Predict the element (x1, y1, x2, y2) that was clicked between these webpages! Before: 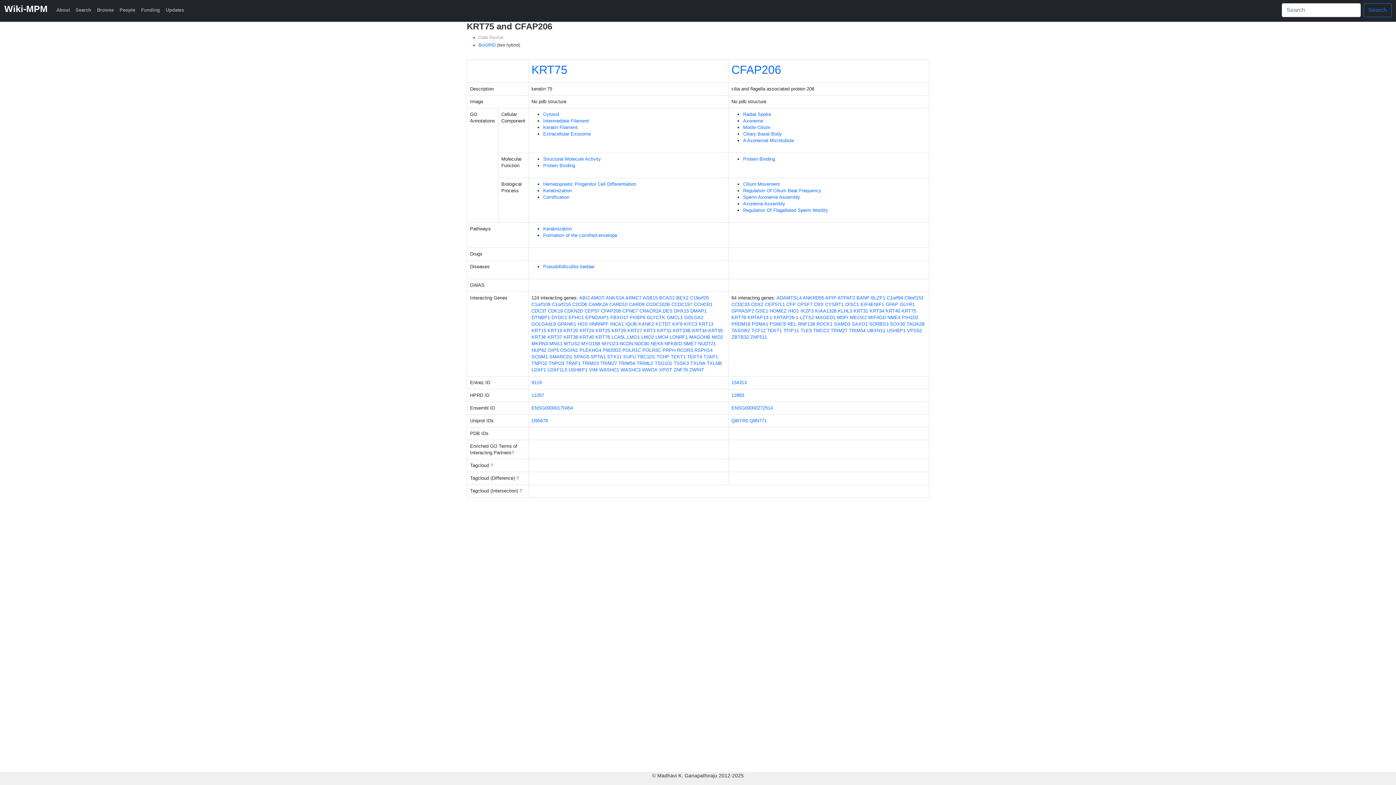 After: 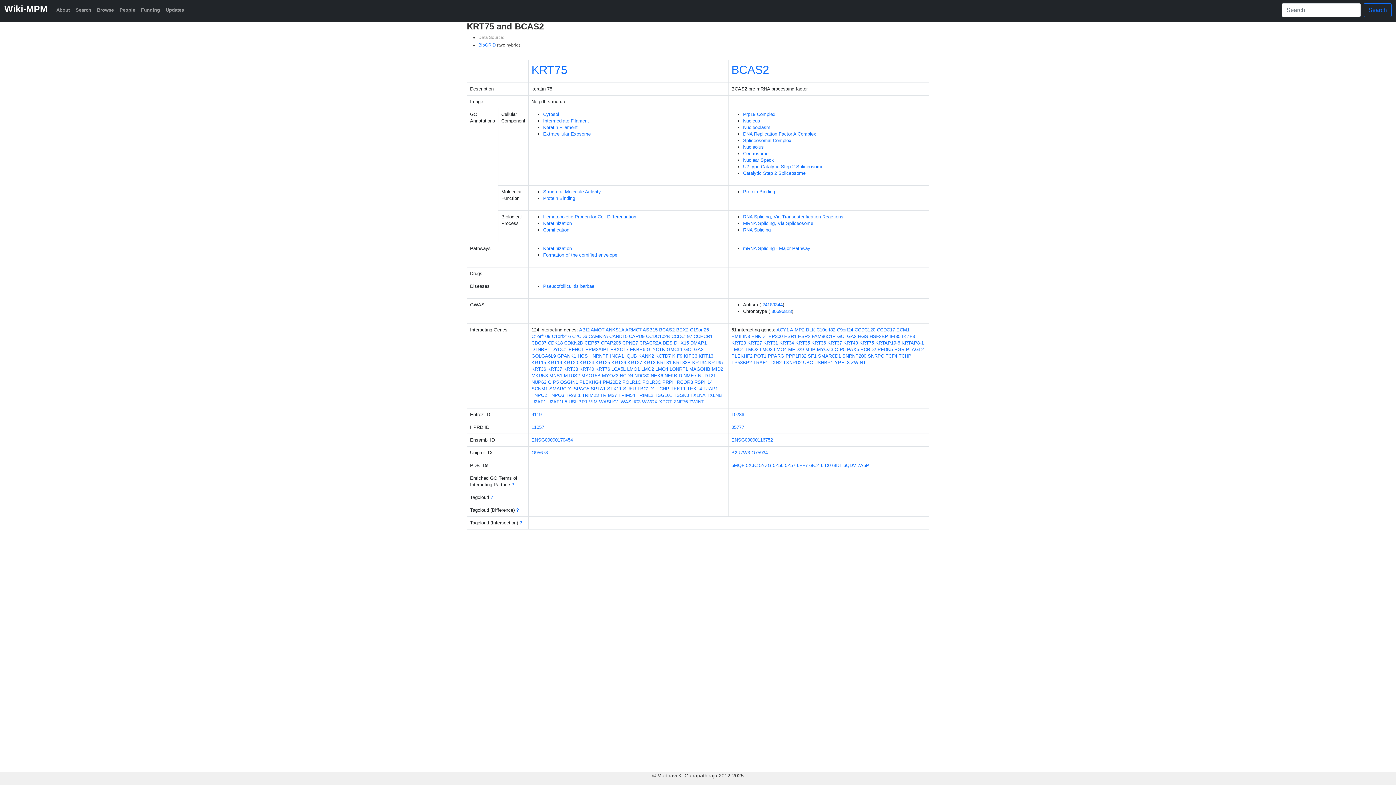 Action: label: BCAS2 bbox: (659, 295, 674, 300)